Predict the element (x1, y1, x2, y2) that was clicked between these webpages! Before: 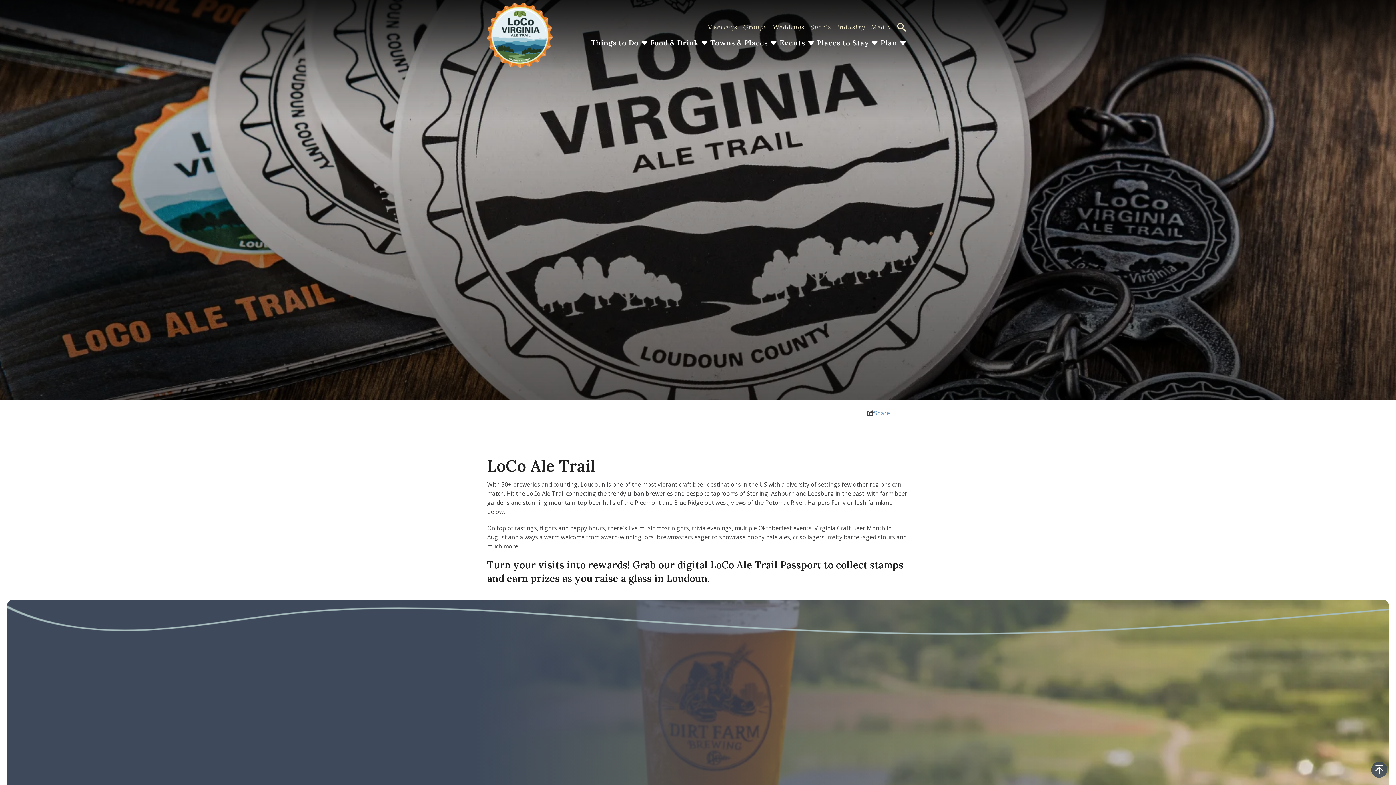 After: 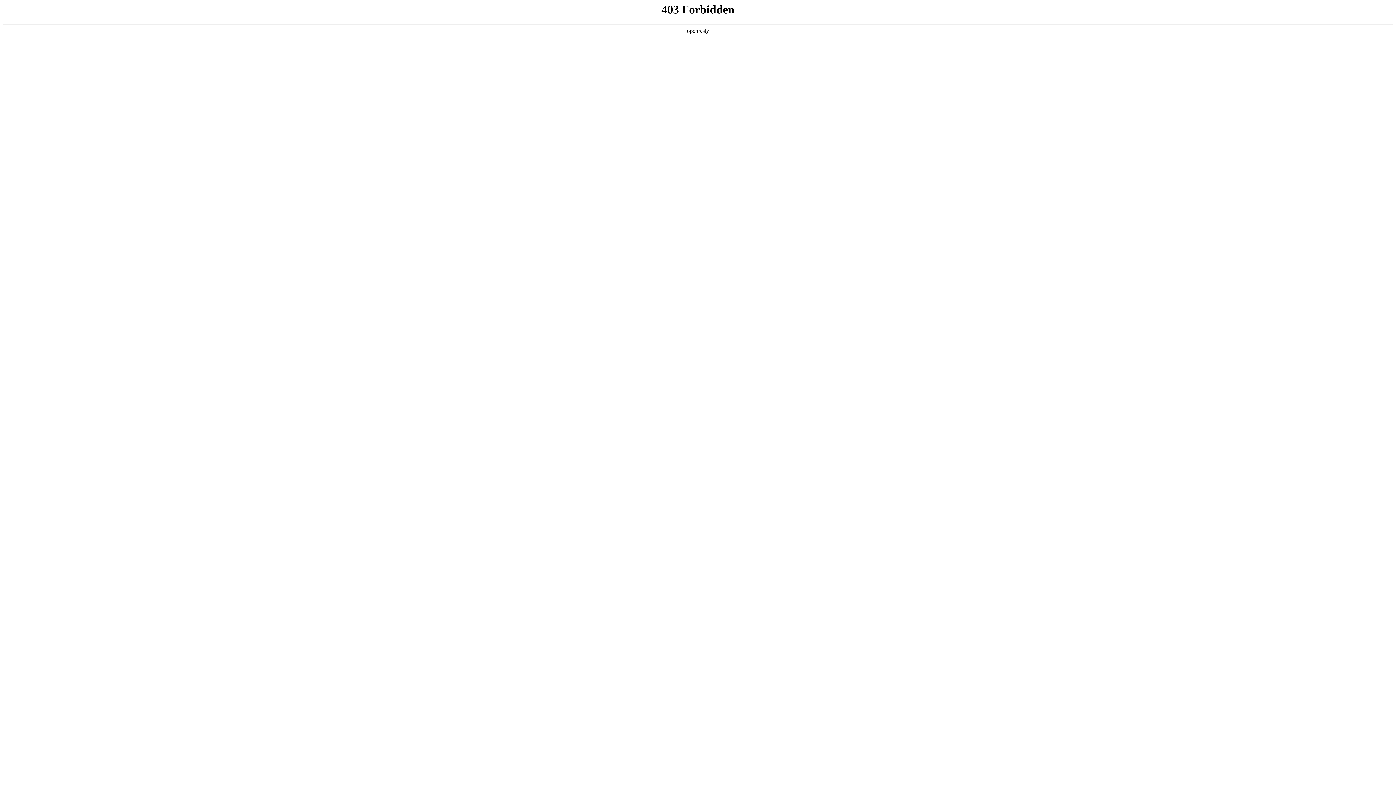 Action: bbox: (740, 20, 770, 34) label: Groups